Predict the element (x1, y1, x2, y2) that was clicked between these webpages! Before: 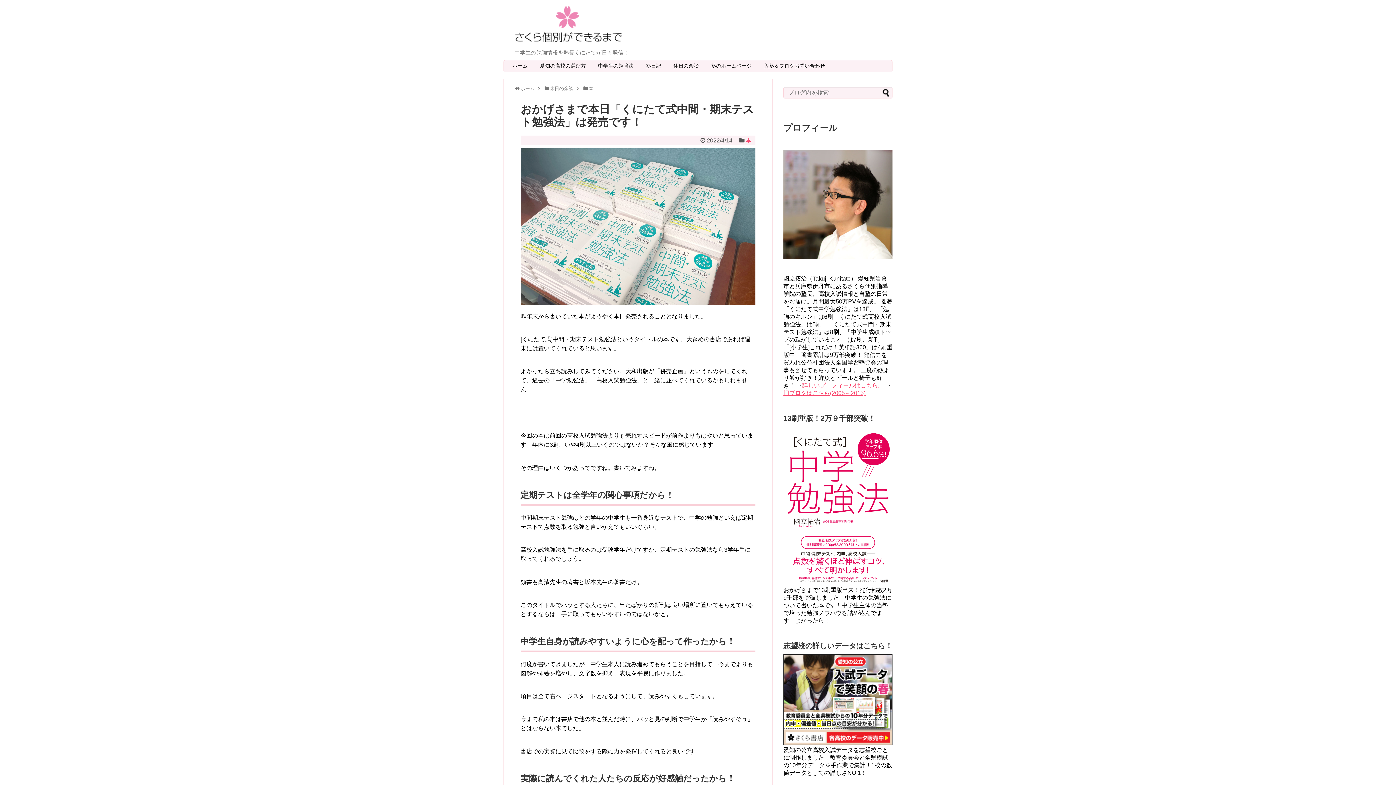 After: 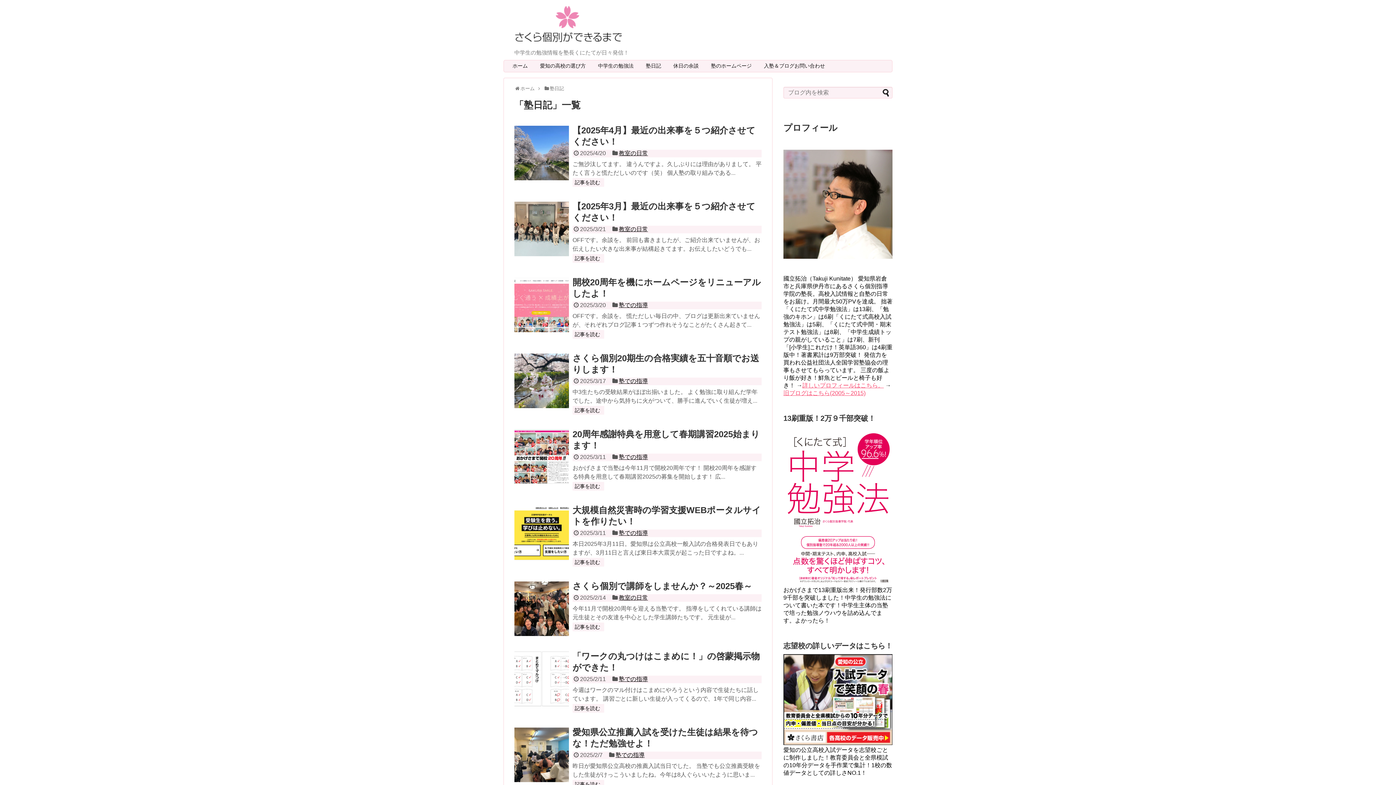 Action: bbox: (642, 60, 669, 72) label: 塾日記　